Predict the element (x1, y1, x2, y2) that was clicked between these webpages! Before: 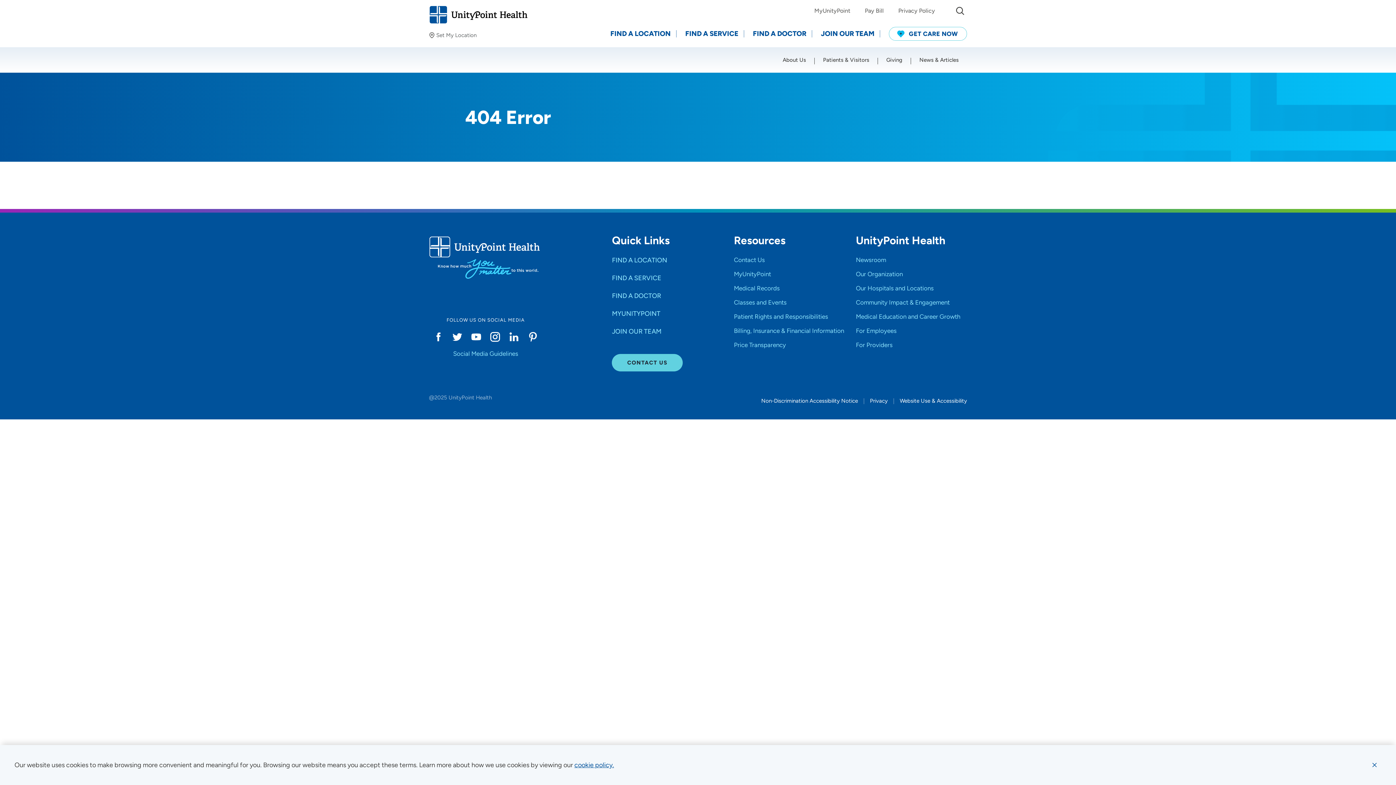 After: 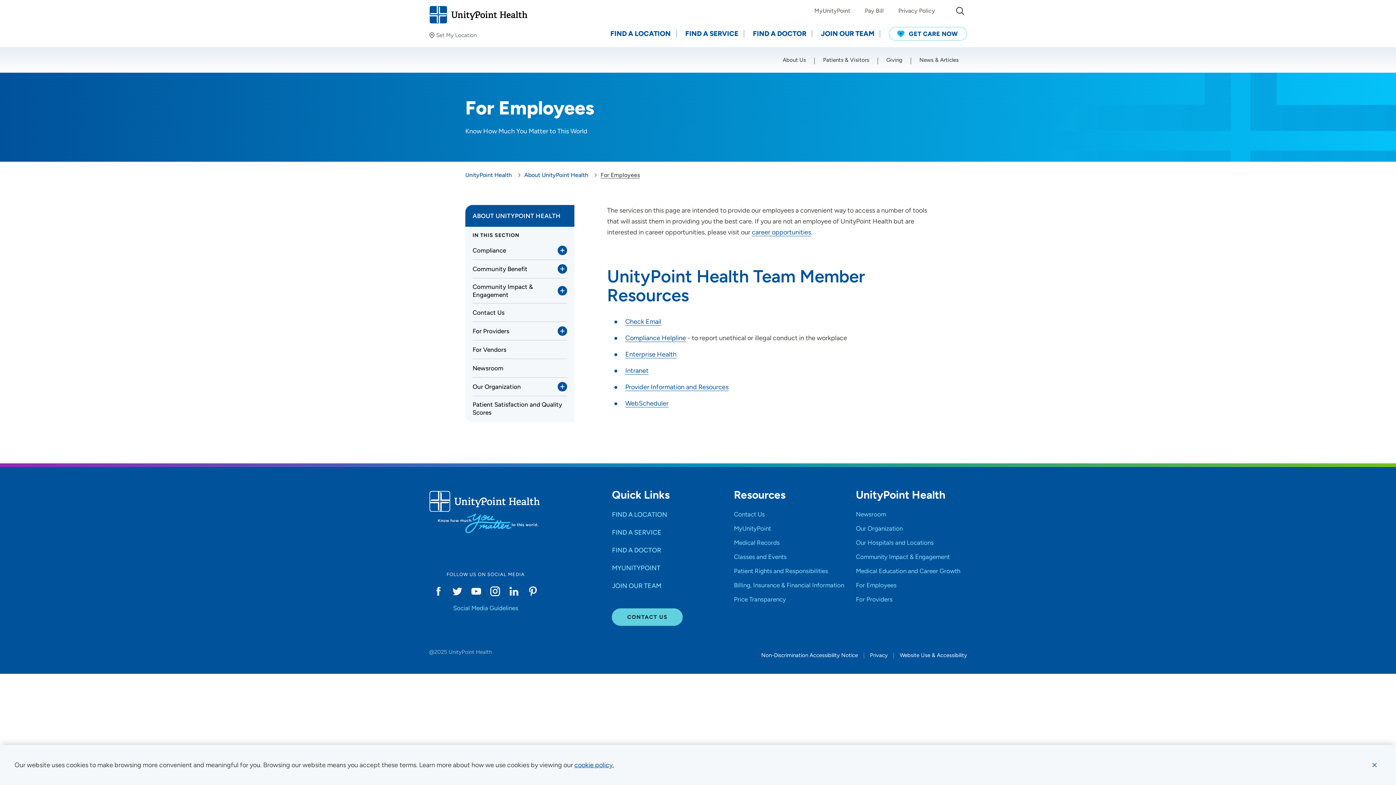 Action: label: For Employees bbox: (856, 326, 896, 335)